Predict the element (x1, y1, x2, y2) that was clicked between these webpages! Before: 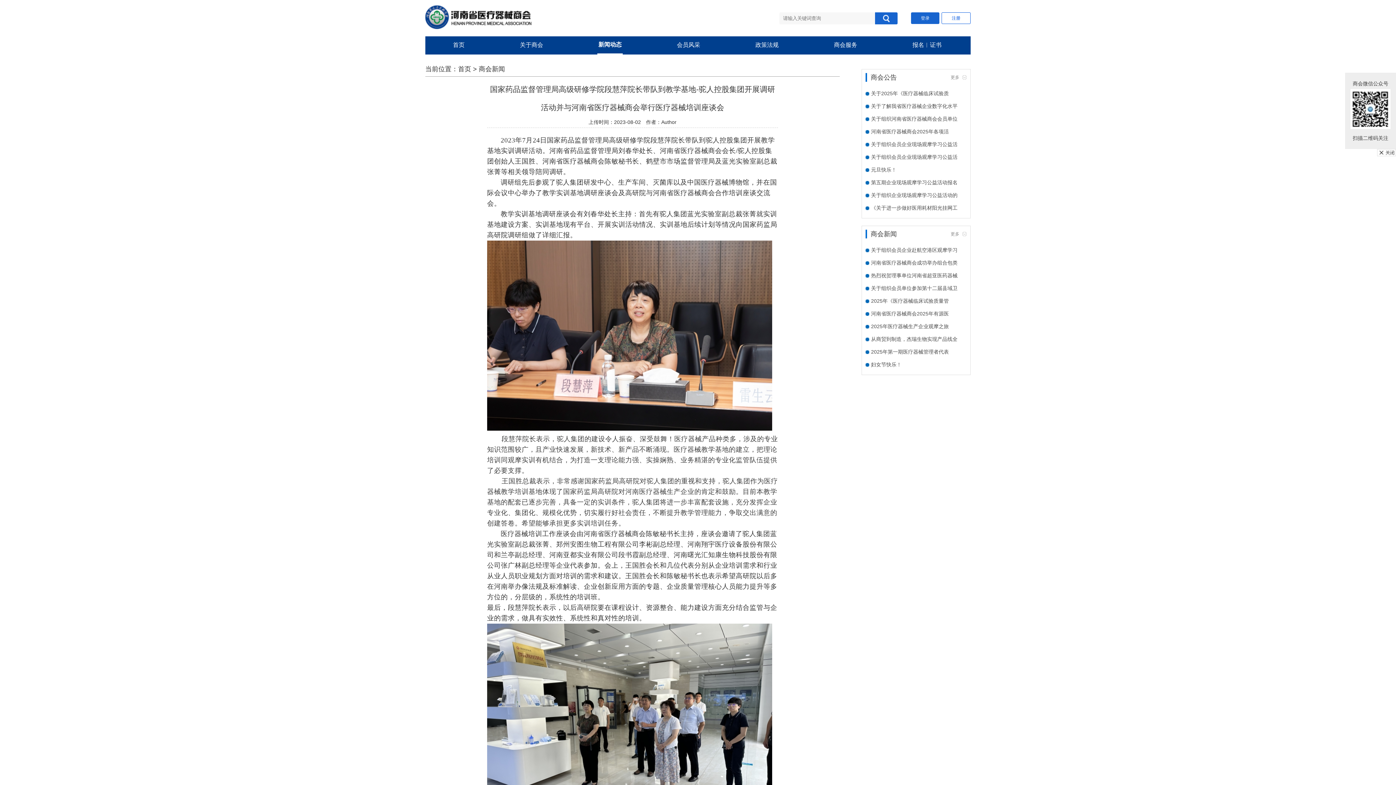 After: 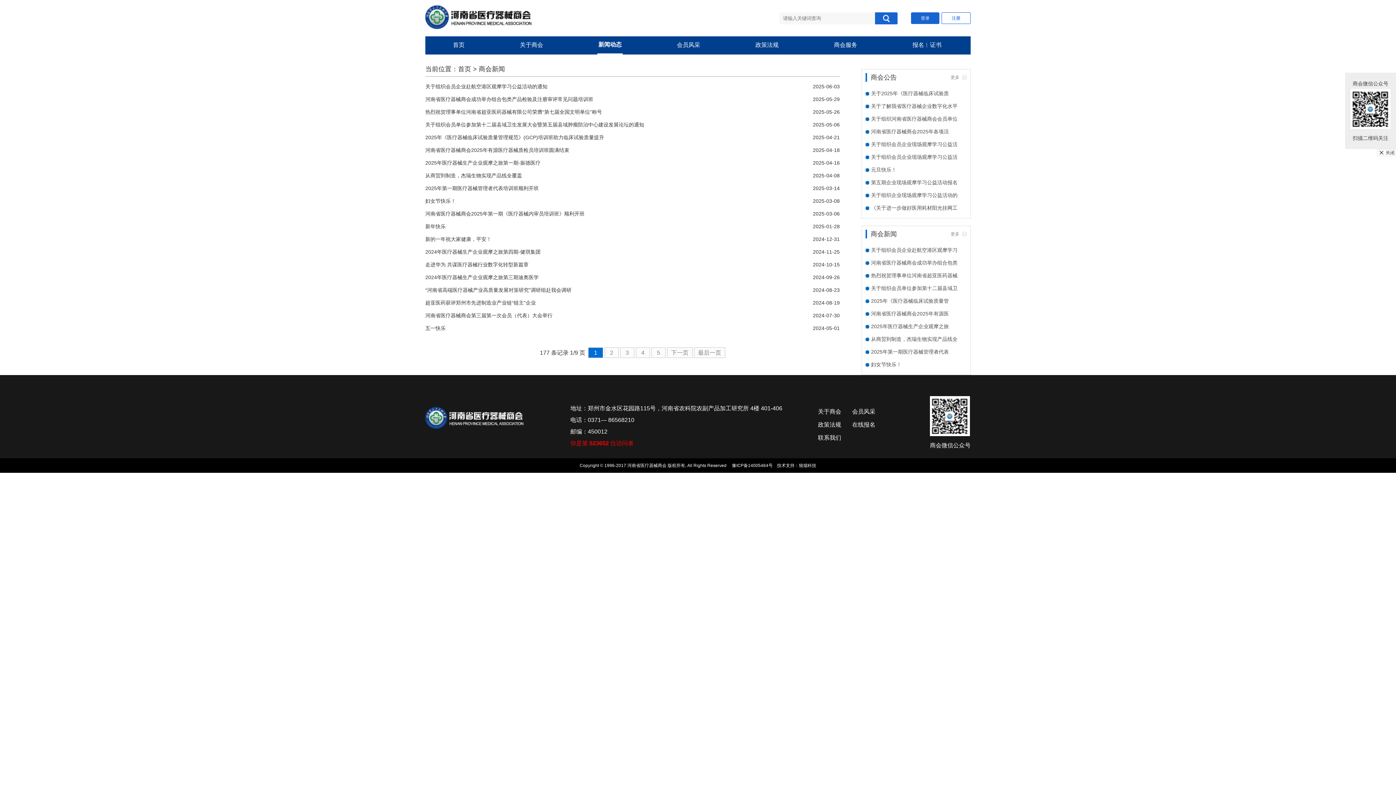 Action: label: 更多 bbox: (950, 229, 966, 238)